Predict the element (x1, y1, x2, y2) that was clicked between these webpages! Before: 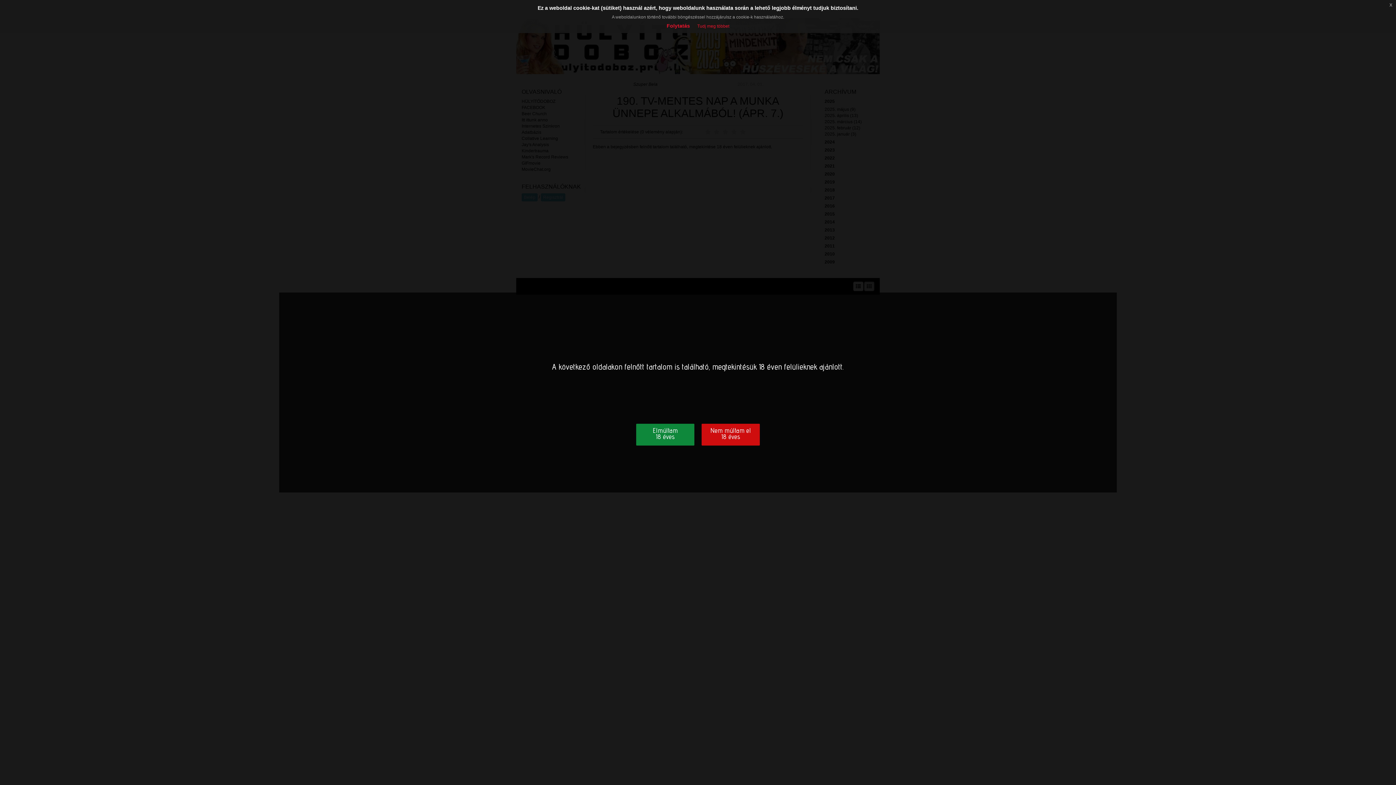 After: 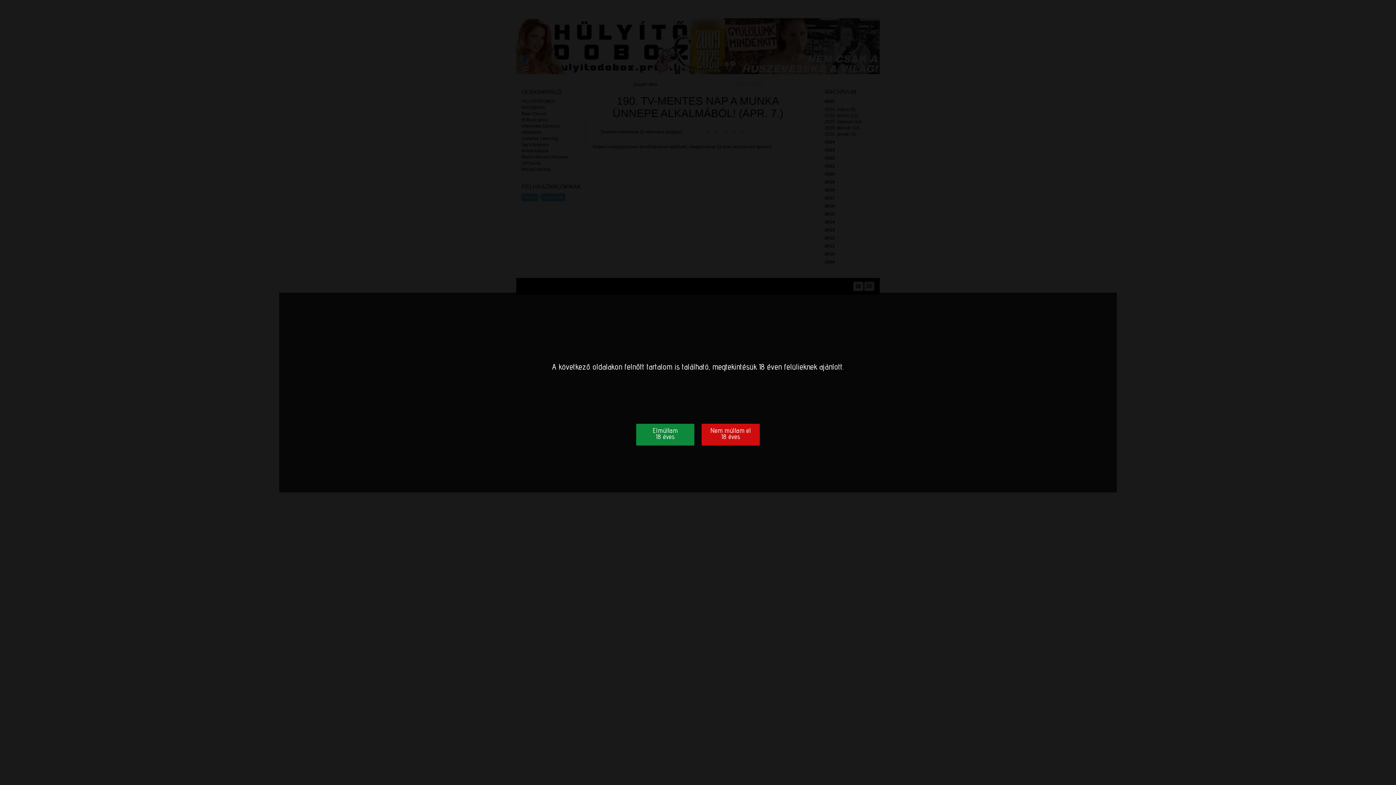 Action: bbox: (1386, 0, 1396, 9) label: x